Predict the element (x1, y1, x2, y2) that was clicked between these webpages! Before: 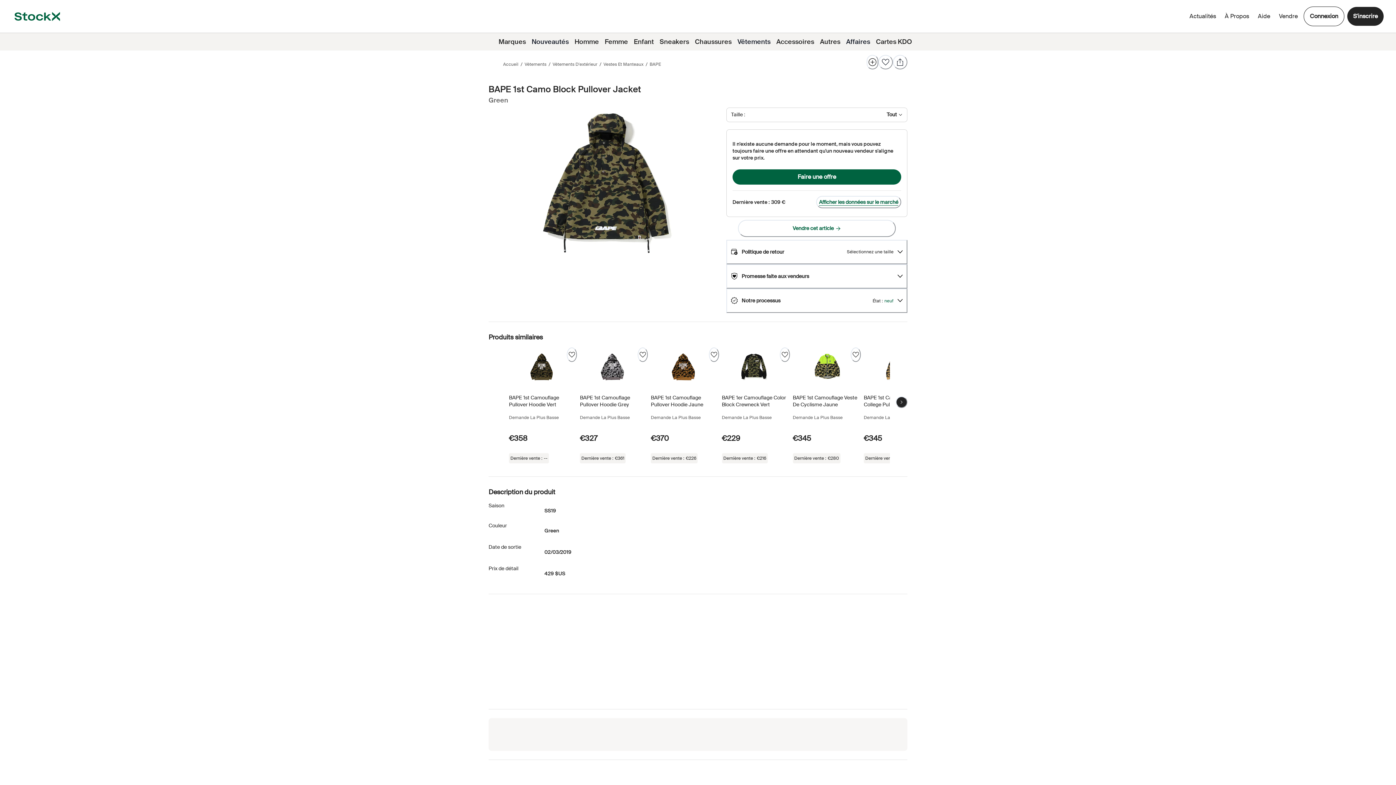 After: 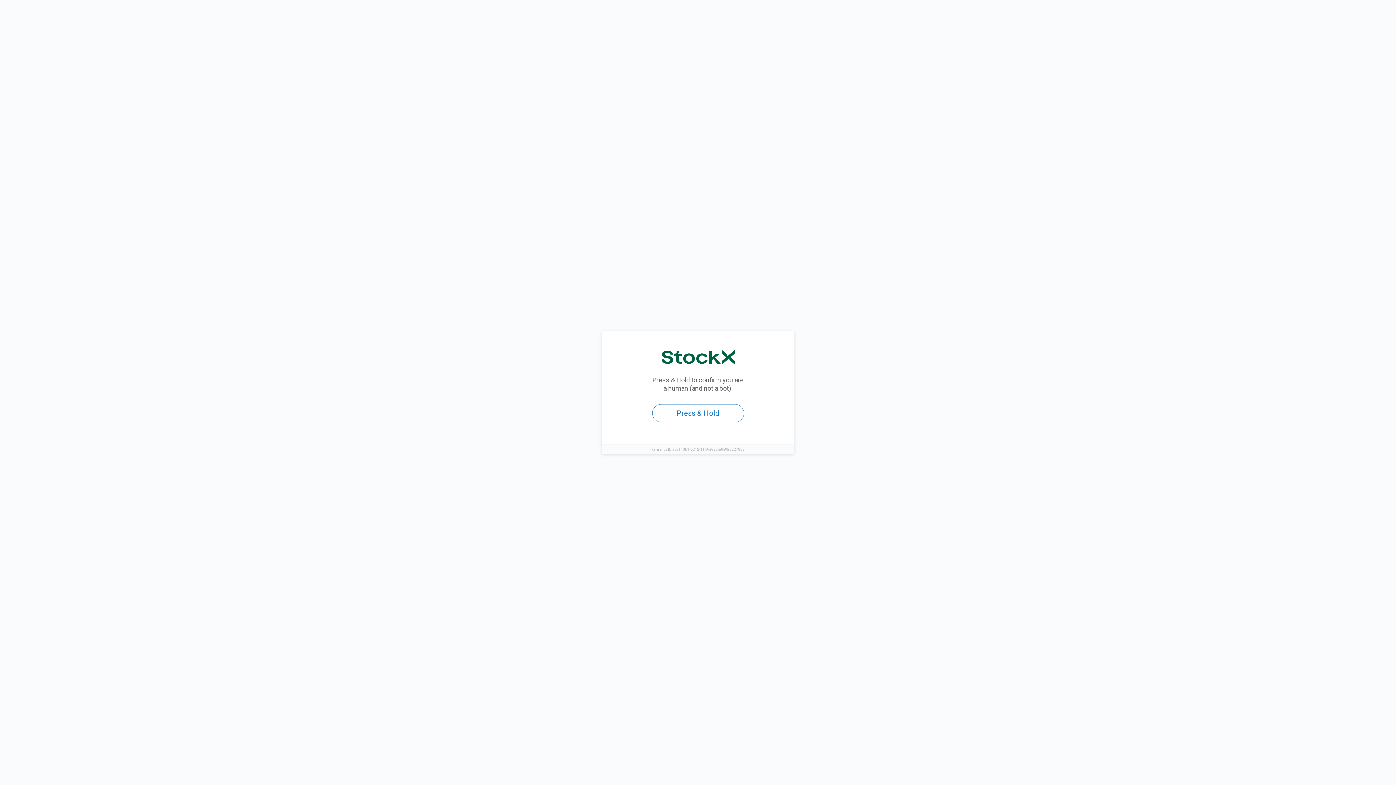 Action: label: S'inscrire bbox: (1347, 6, 1384, 25)